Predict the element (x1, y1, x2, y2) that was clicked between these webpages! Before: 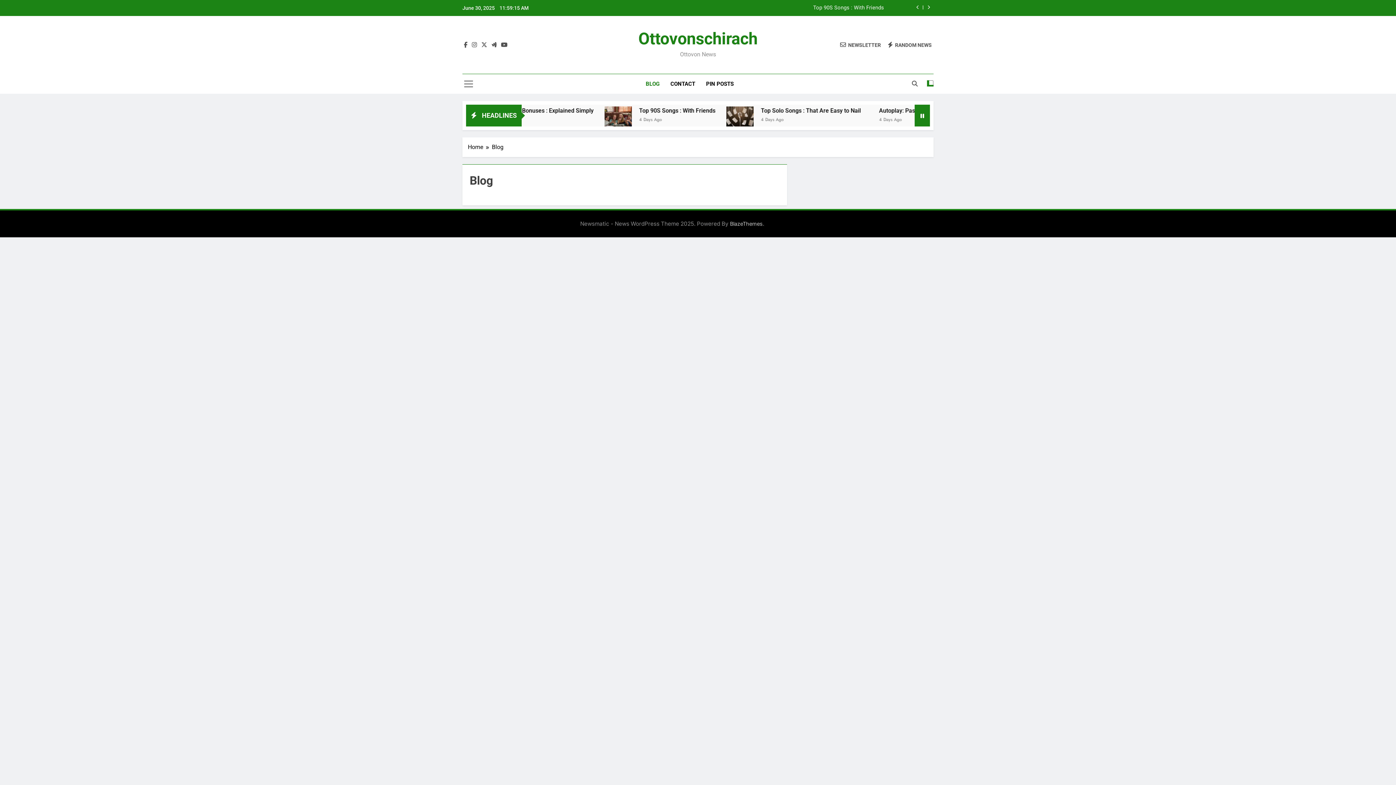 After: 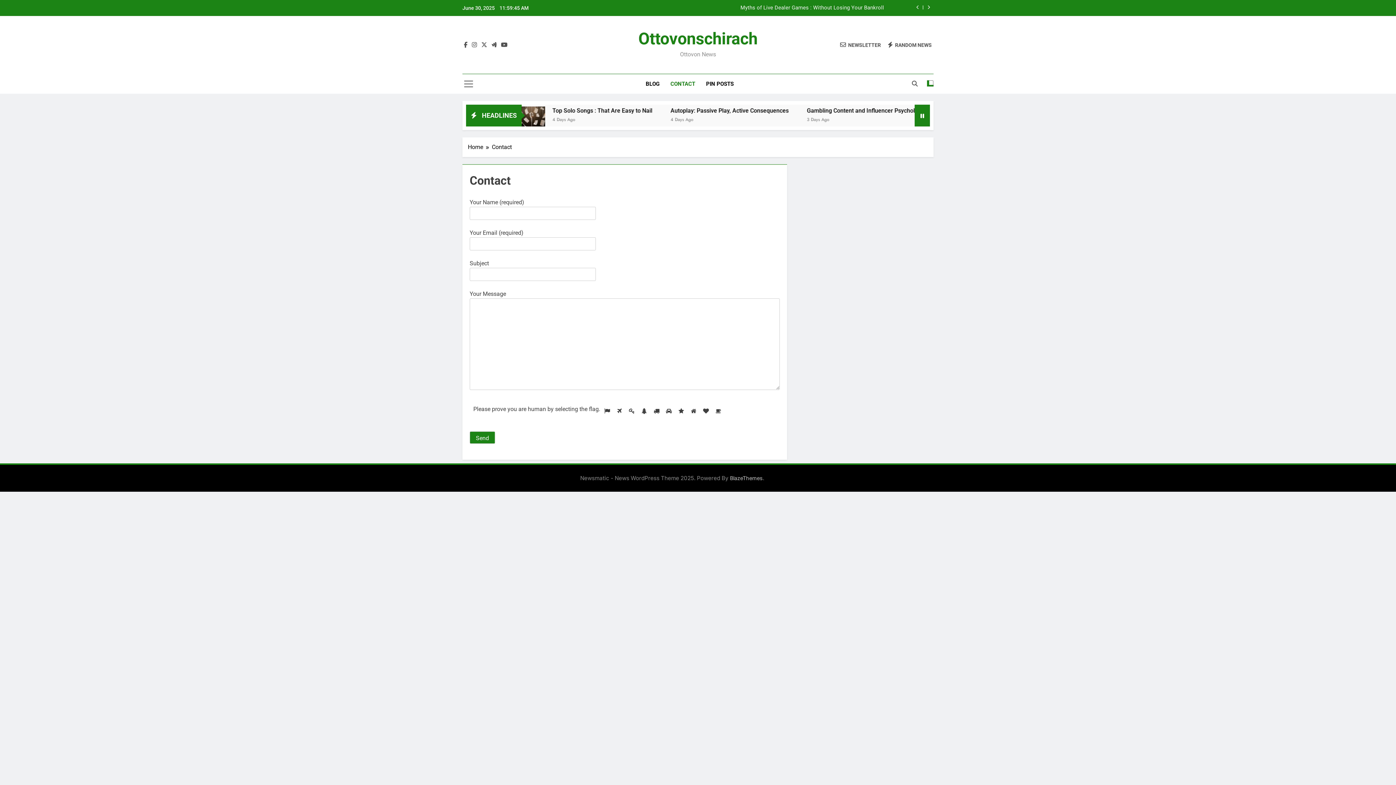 Action: bbox: (665, 74, 700, 93) label: CONTACT